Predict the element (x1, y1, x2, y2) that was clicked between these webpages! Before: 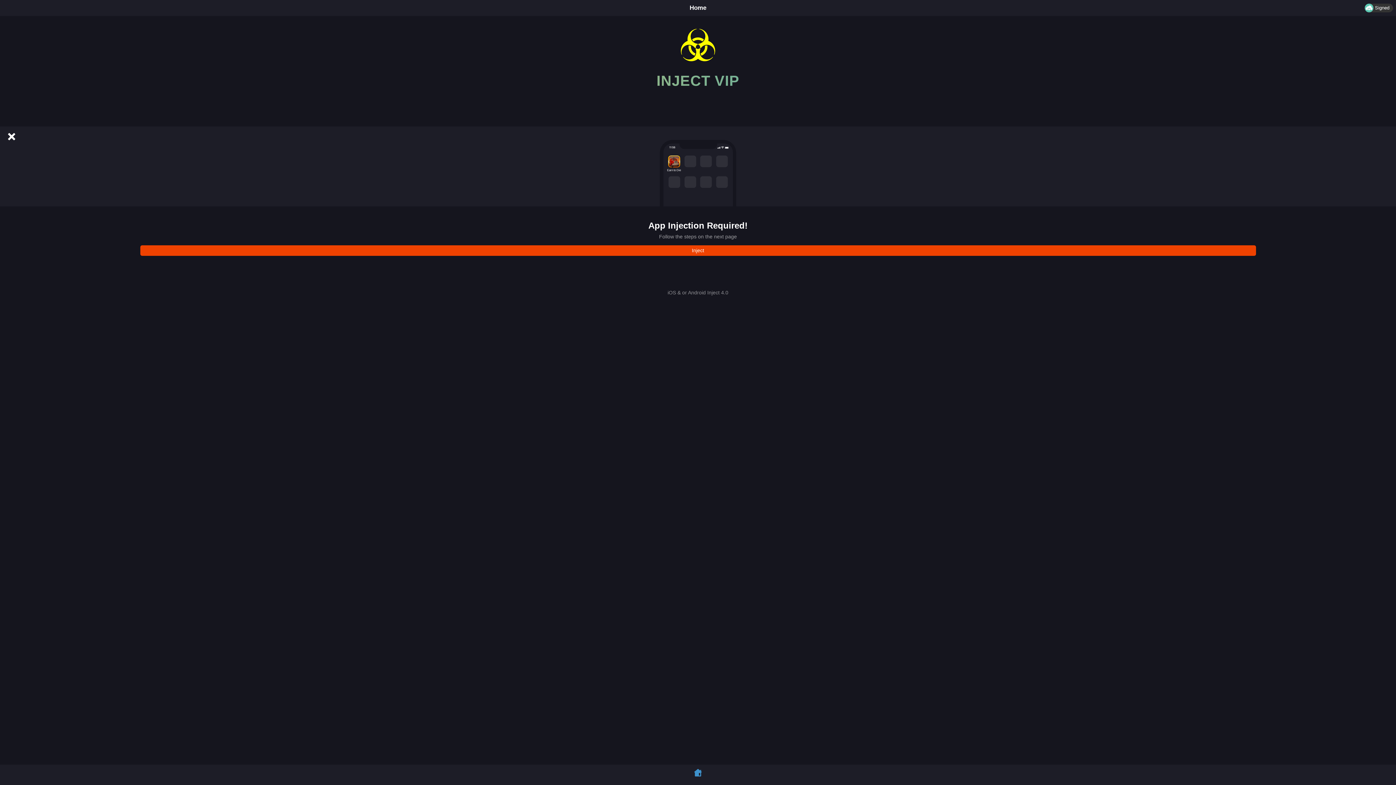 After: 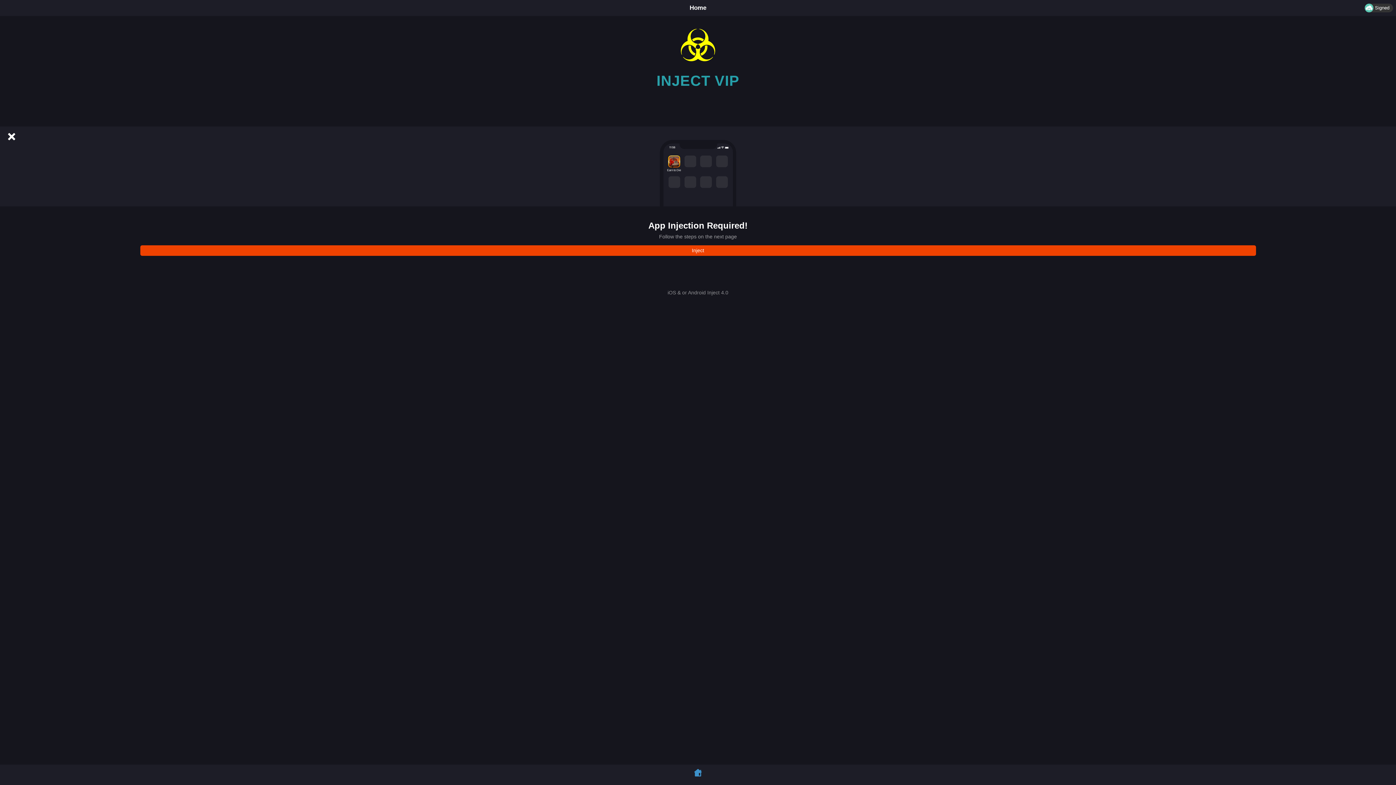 Action: bbox: (679, 765, 717, 785)